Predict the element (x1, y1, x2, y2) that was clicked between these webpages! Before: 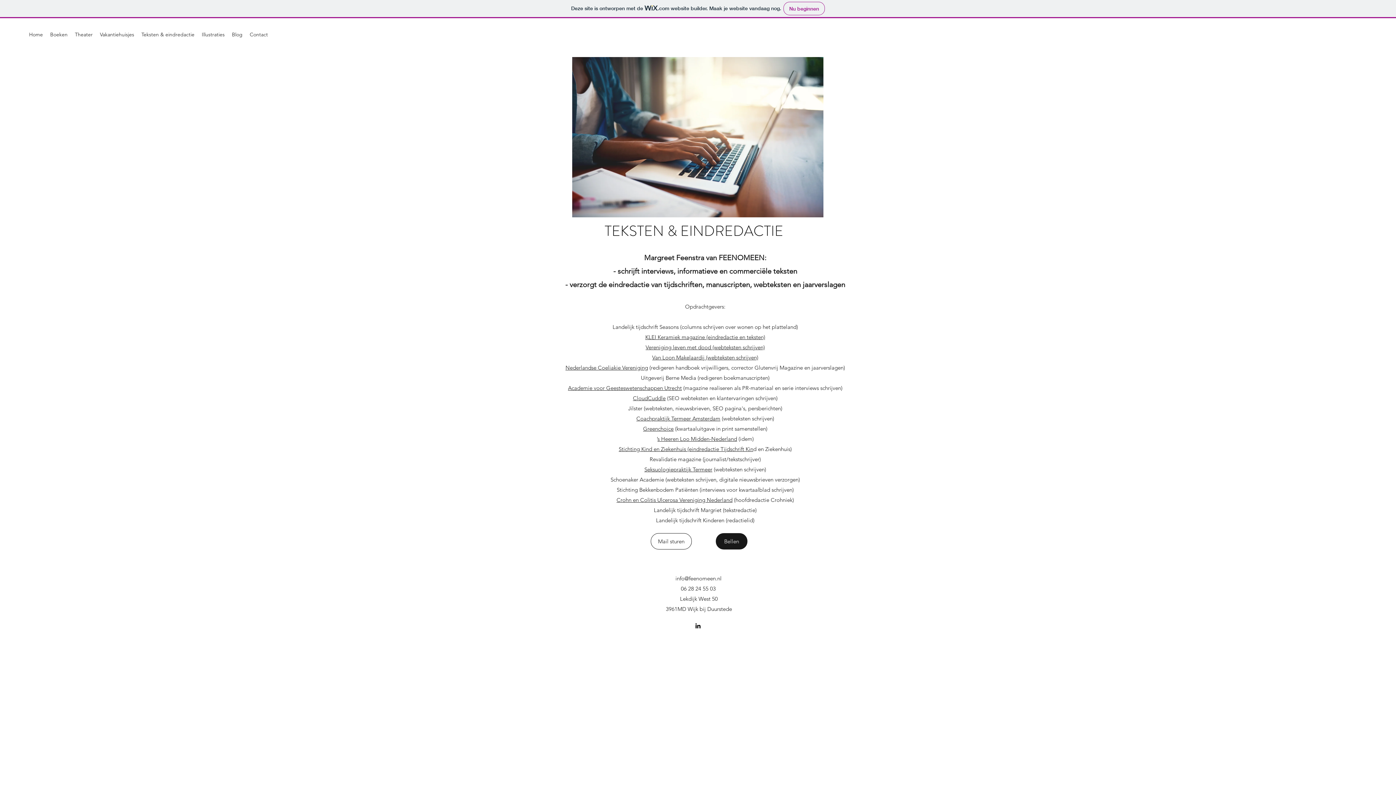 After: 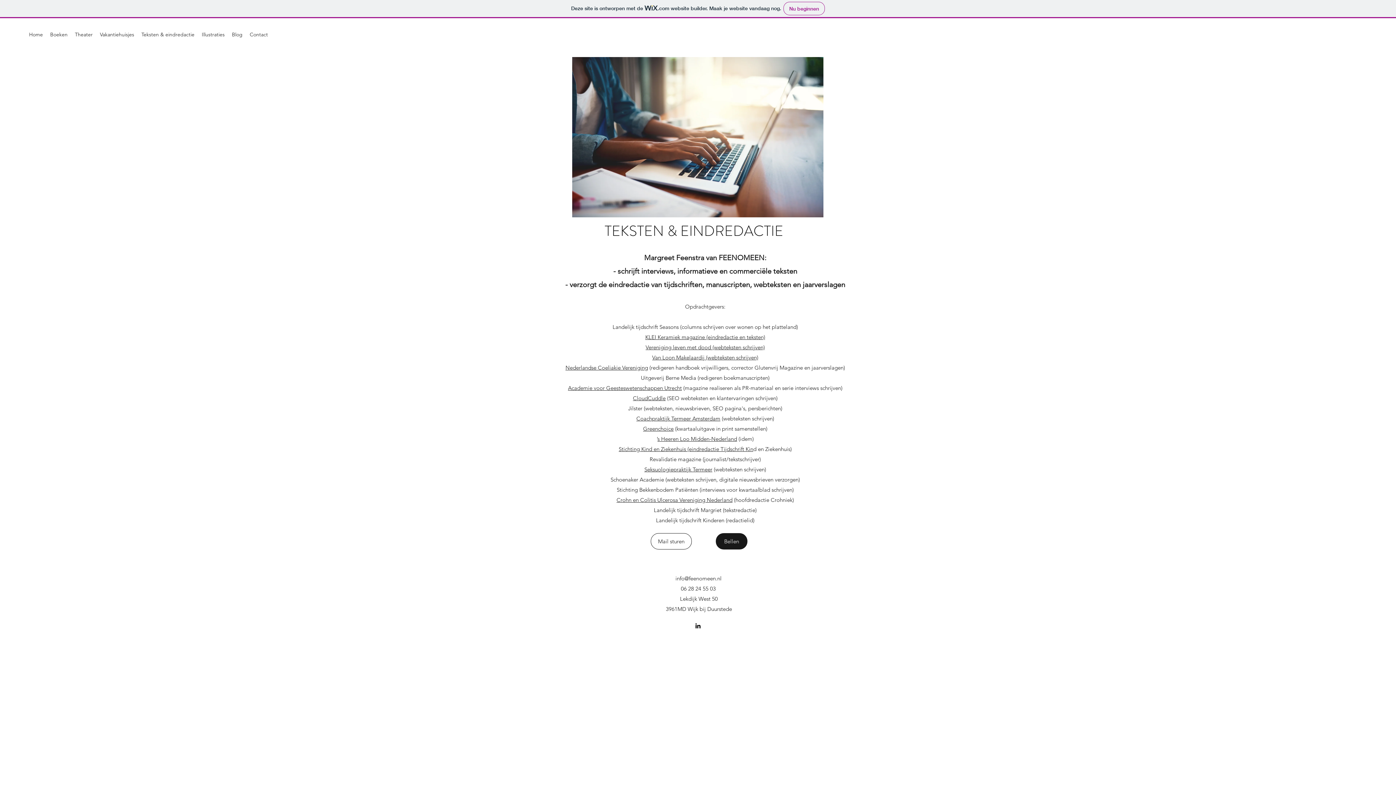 Action: label: Coachpraktijk Termeer Amsterdam bbox: (636, 415, 720, 422)